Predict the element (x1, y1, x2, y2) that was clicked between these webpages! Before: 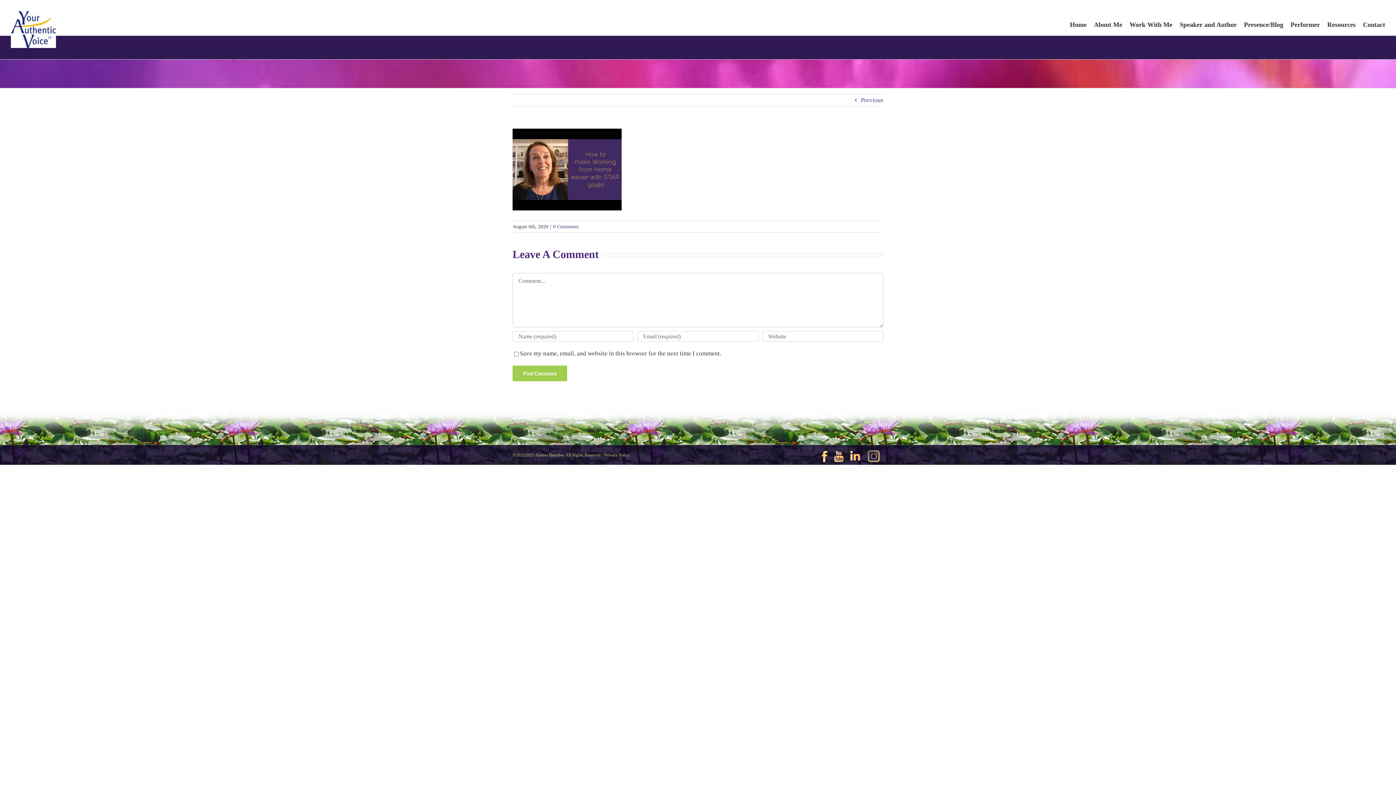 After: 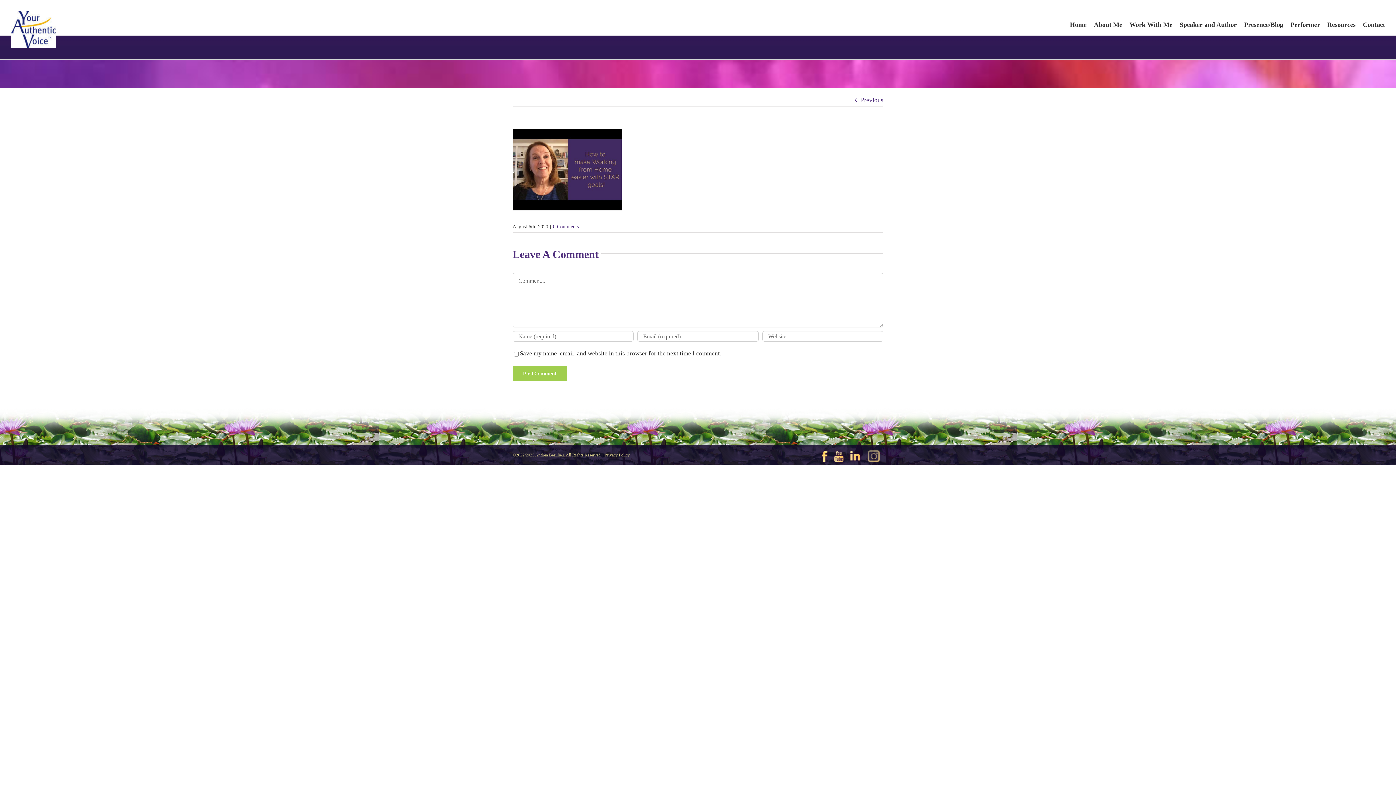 Action: bbox: (831, 452, 846, 457)